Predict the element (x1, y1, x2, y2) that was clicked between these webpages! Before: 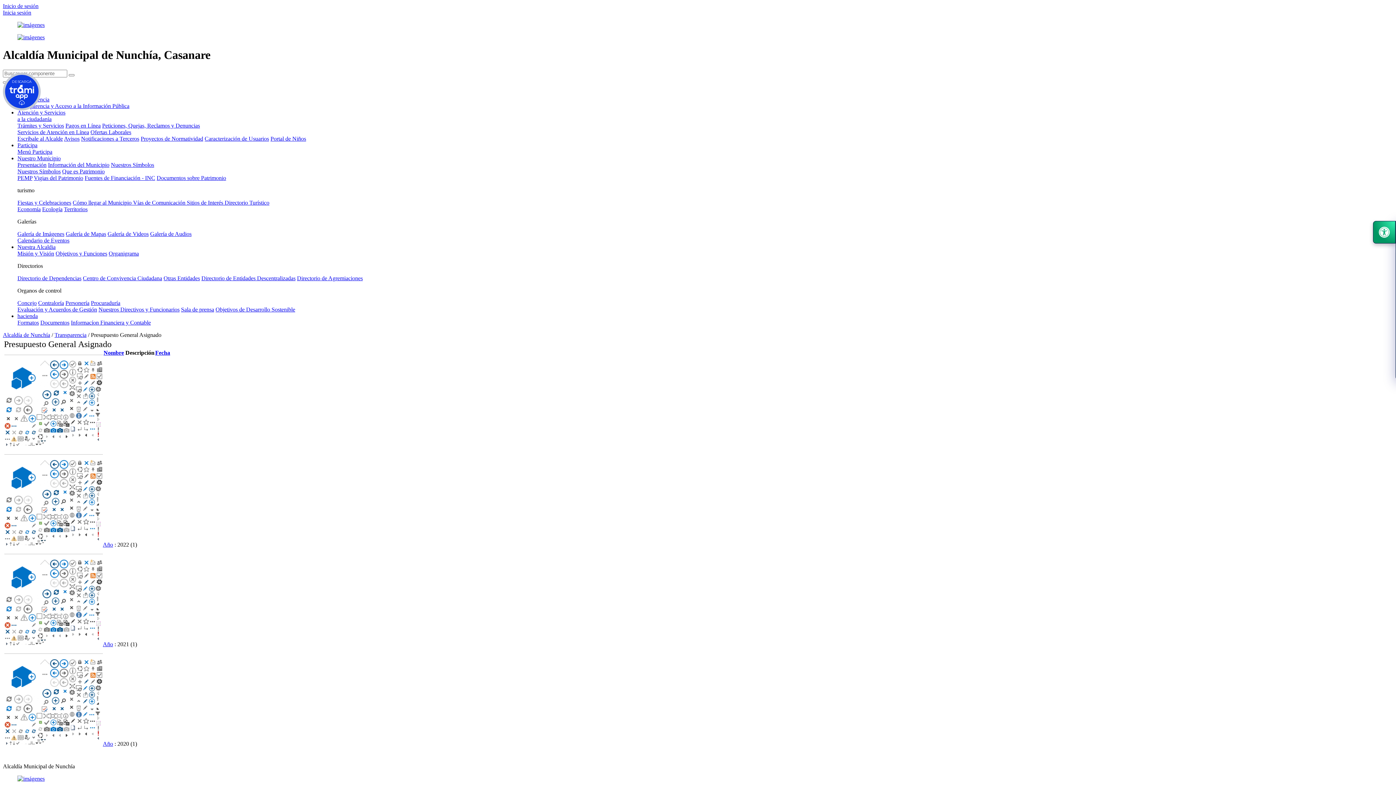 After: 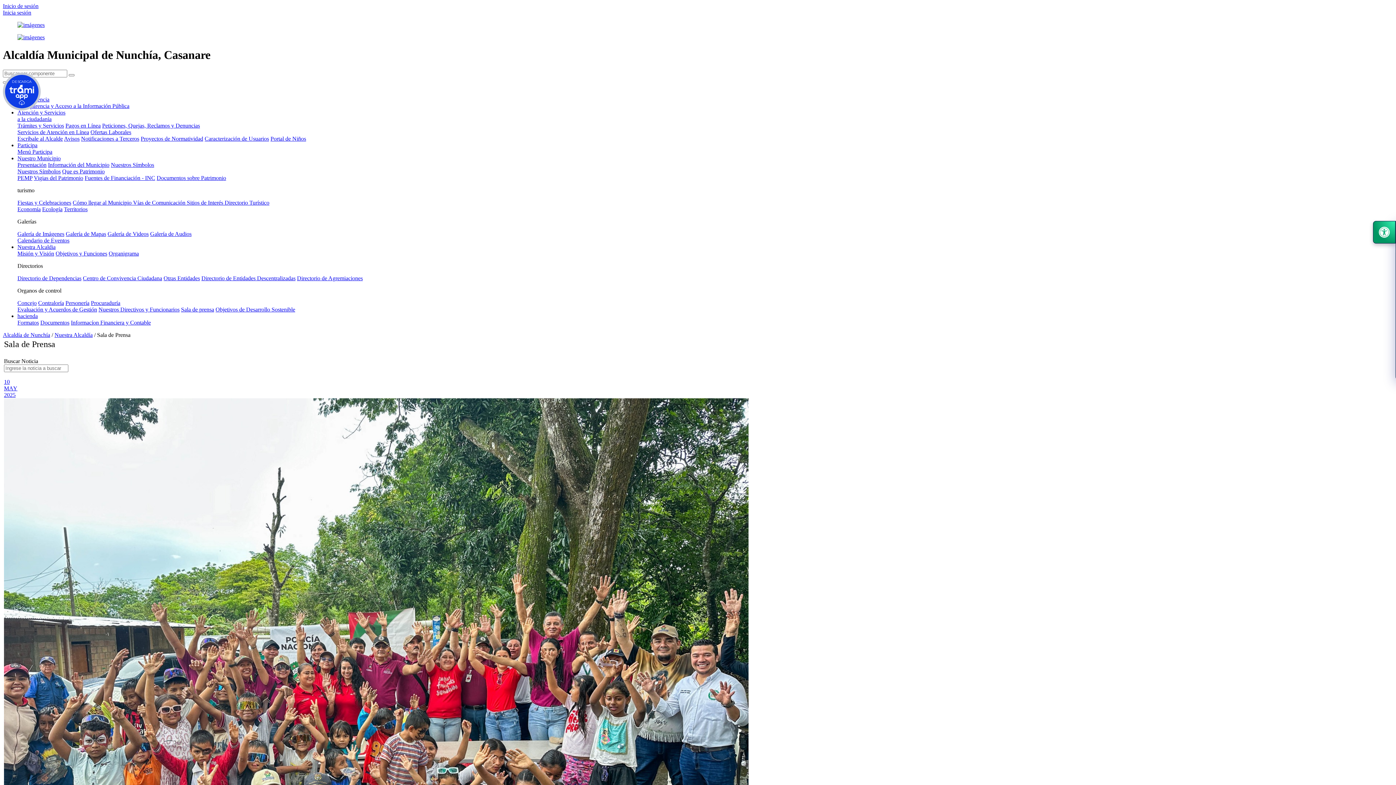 Action: bbox: (181, 306, 214, 312) label: Sala de prensa